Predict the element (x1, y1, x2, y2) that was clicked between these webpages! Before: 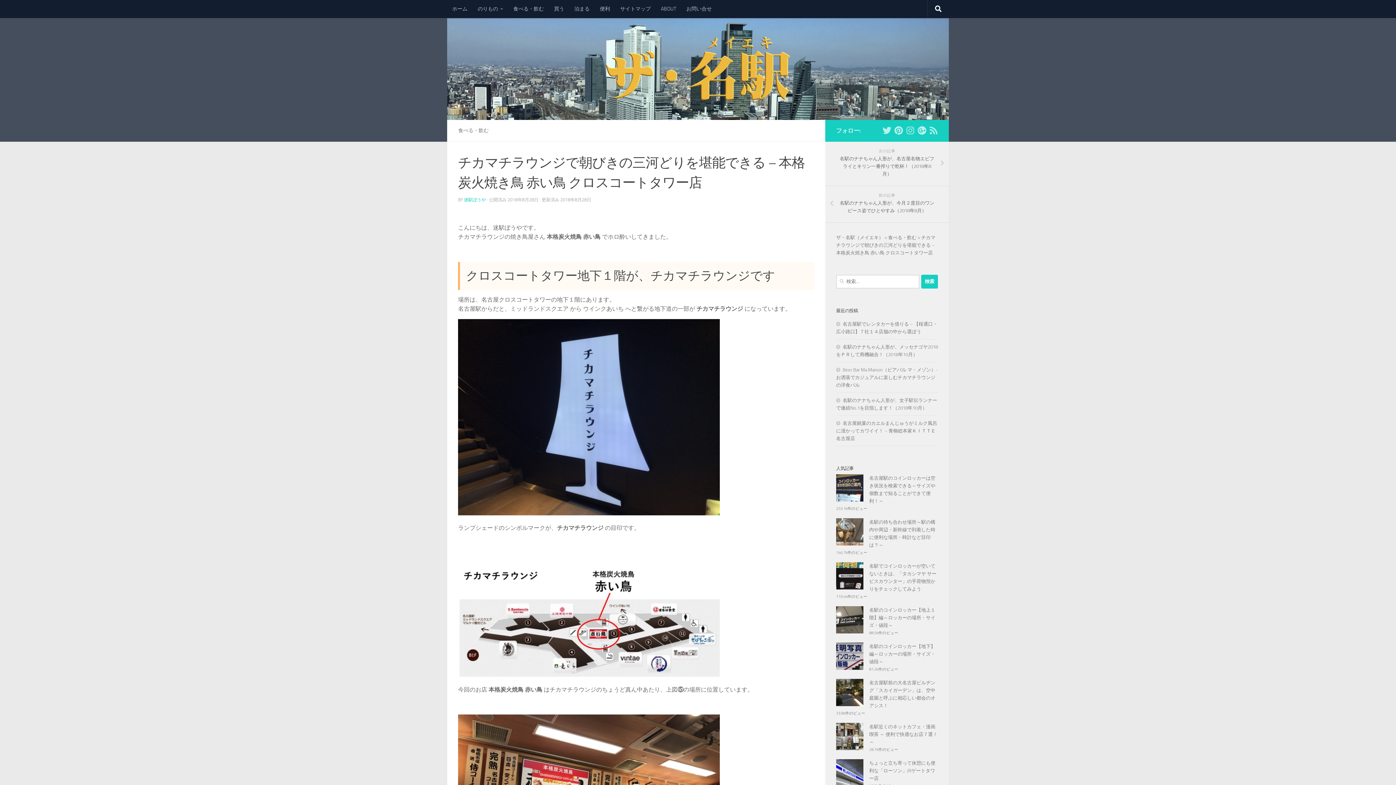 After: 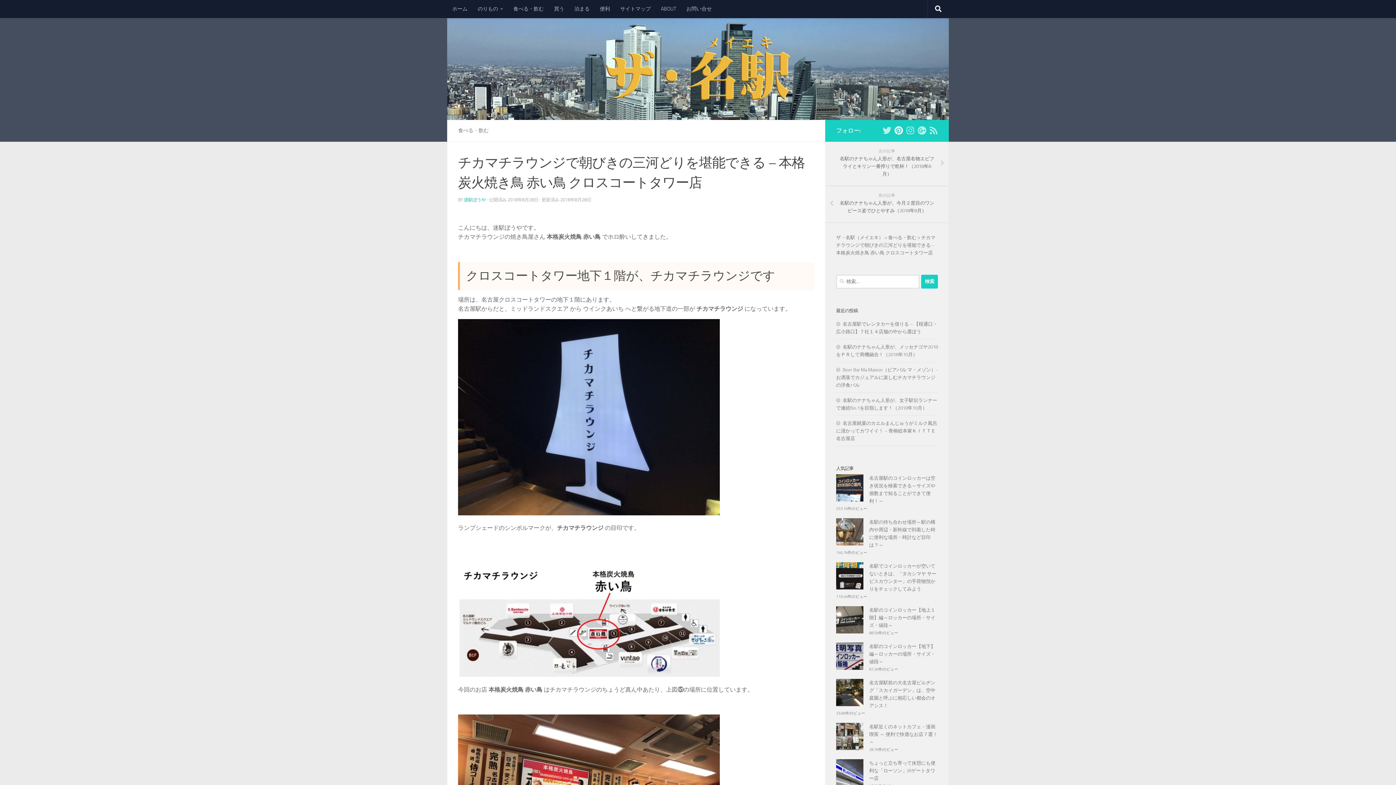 Action: bbox: (894, 126, 903, 135) label: フォローする Pinterest